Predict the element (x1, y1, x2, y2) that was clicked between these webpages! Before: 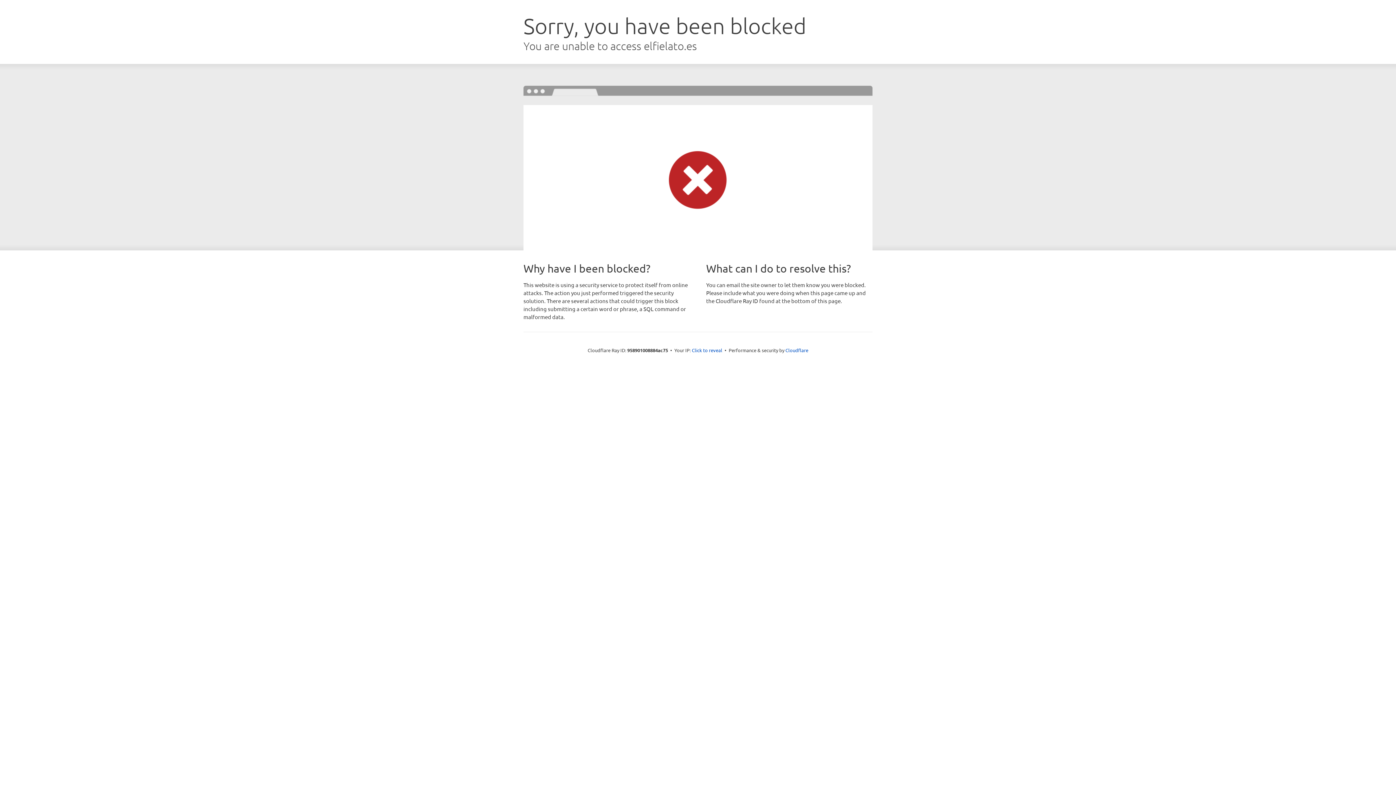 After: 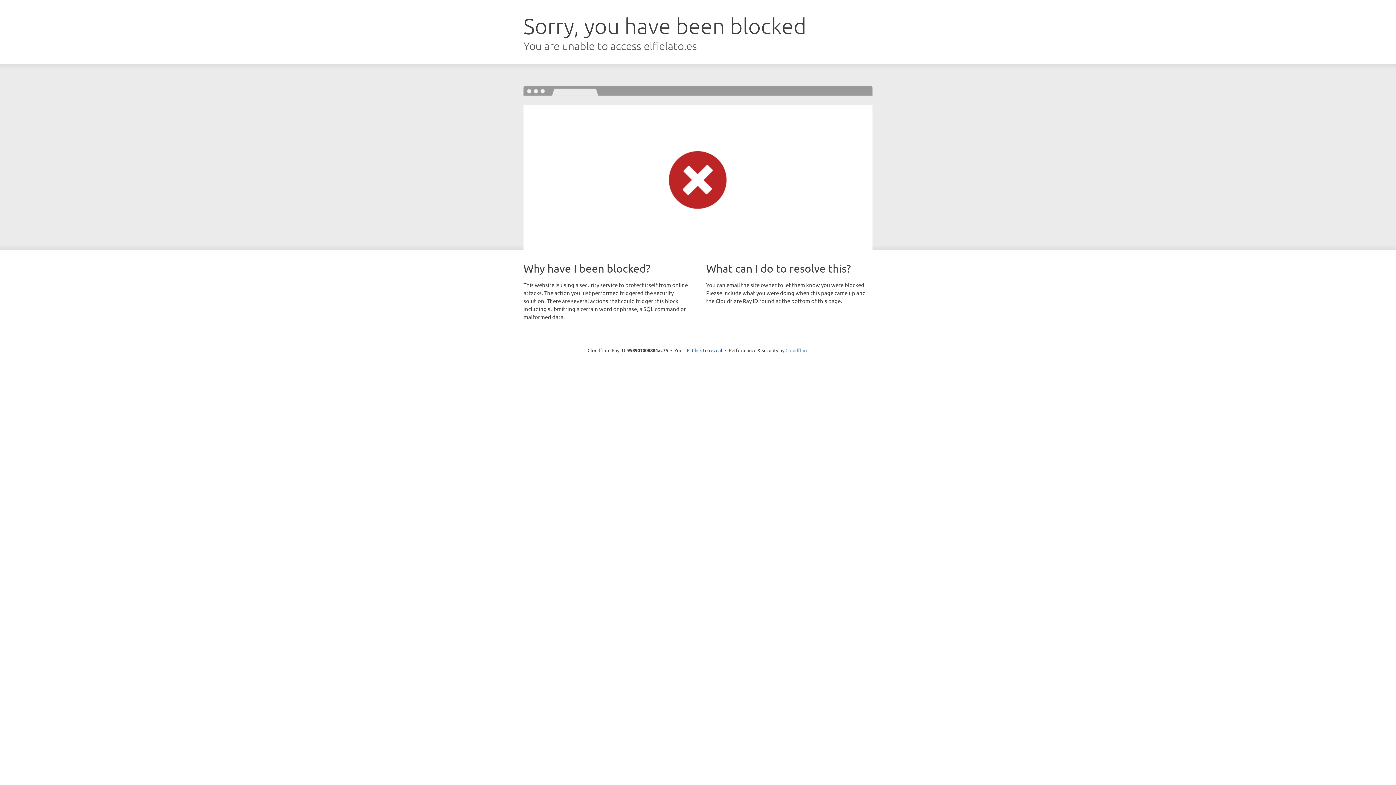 Action: label: Cloudflare bbox: (785, 347, 808, 353)